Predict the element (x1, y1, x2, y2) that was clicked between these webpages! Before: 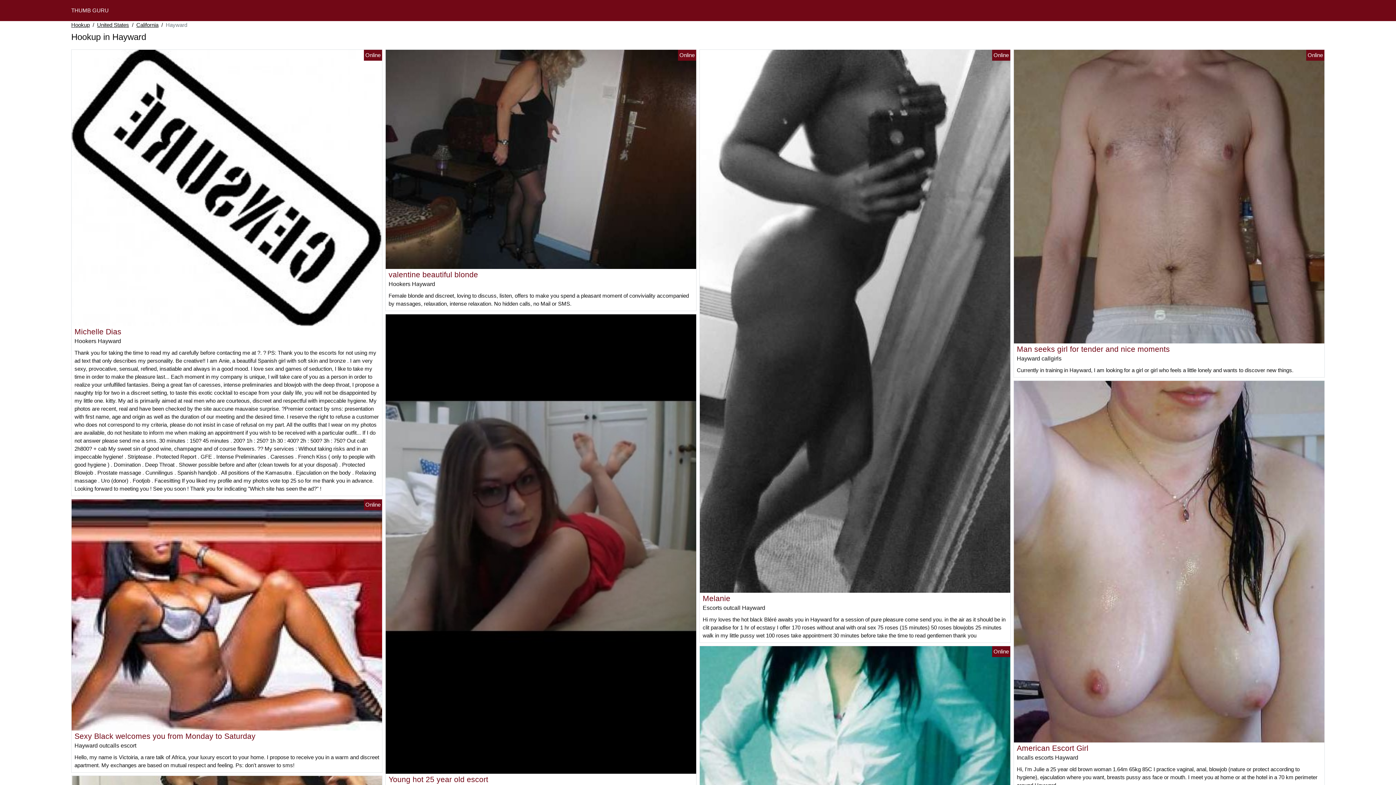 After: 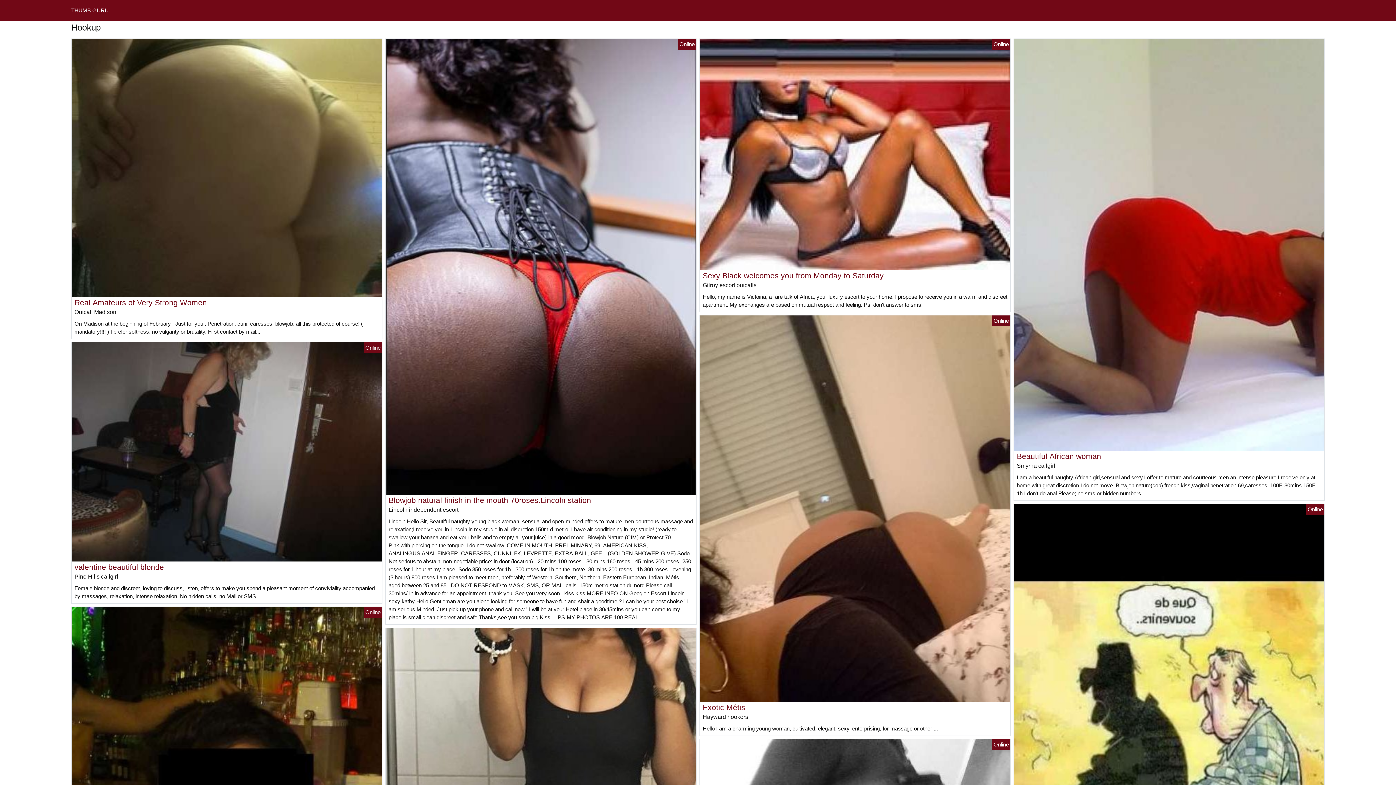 Action: label: Hookup bbox: (71, 21, 89, 29)